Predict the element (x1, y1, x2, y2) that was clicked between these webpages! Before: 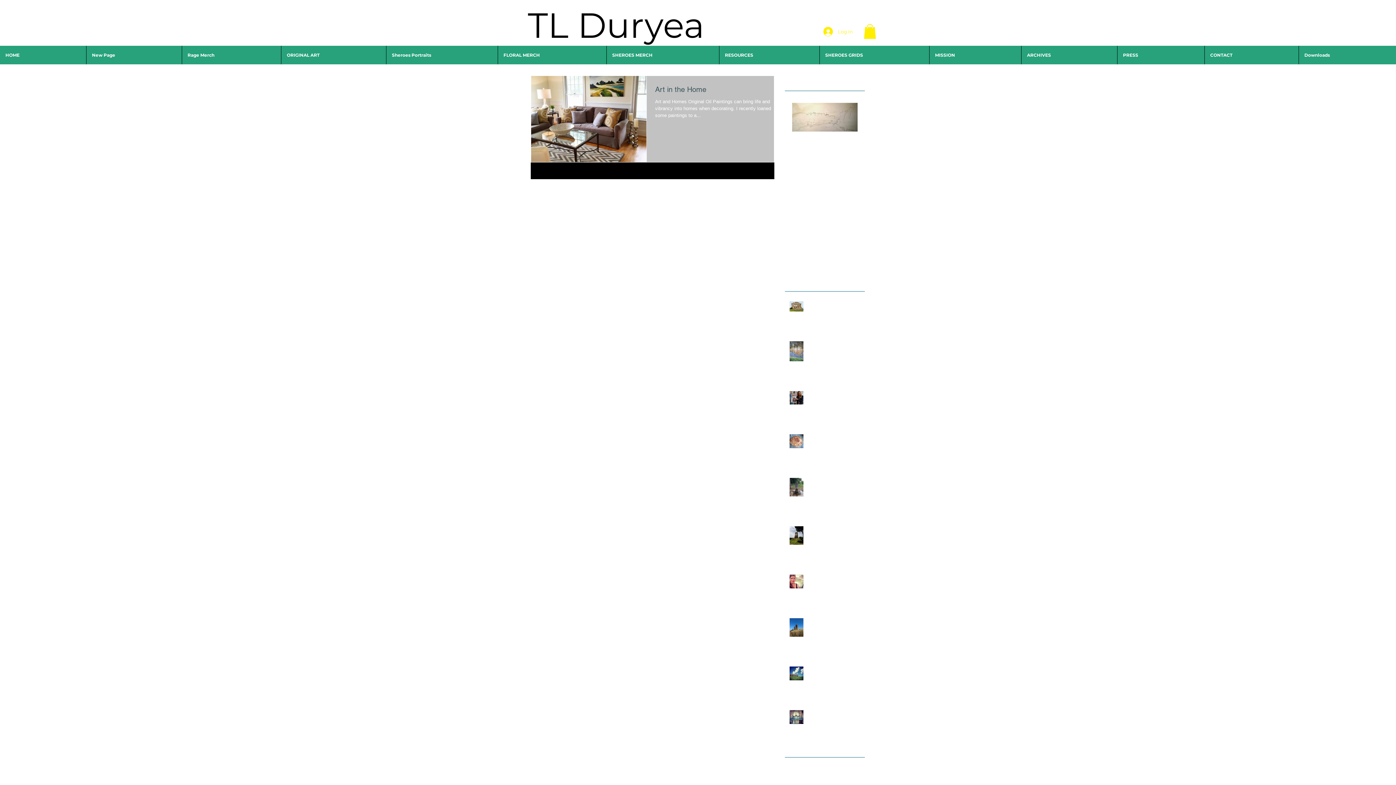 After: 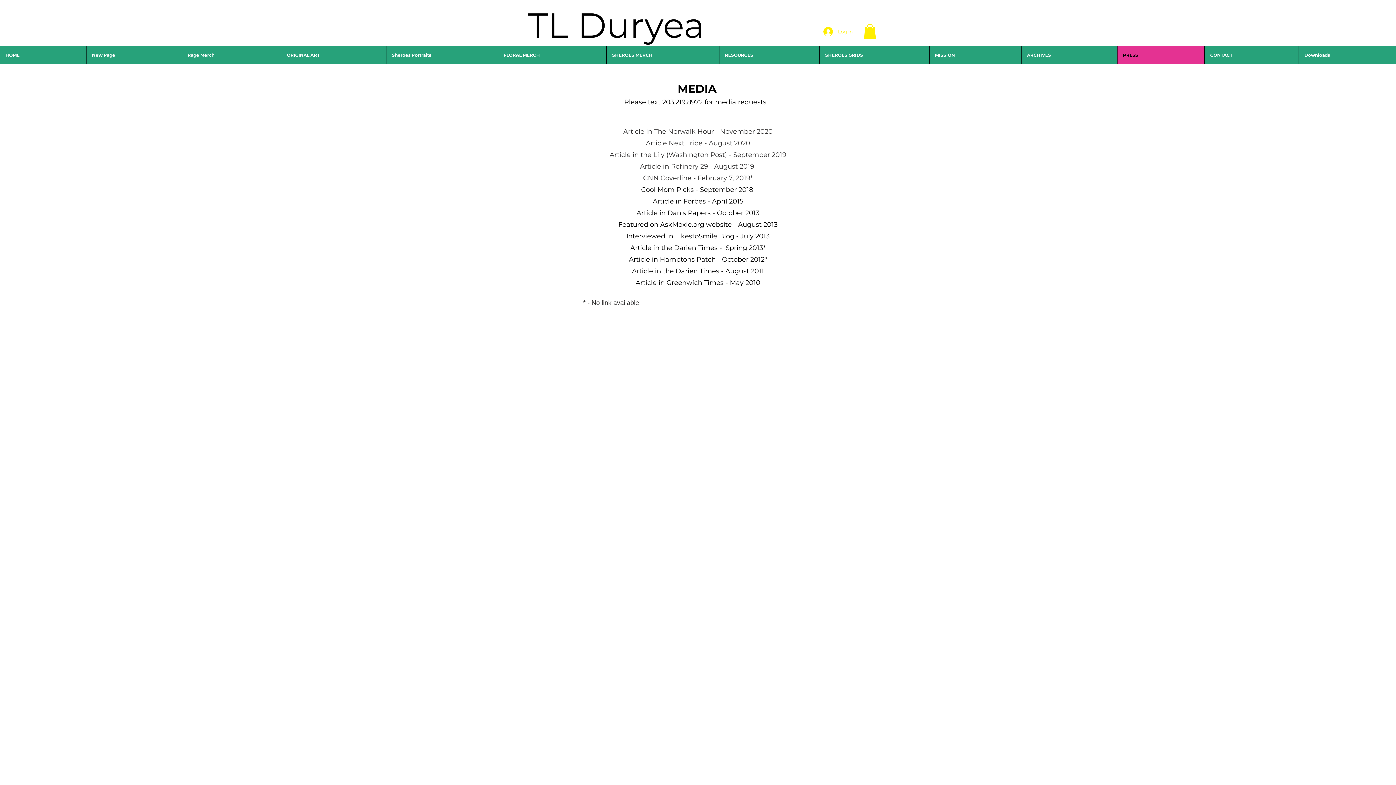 Action: bbox: (1117, 45, 1204, 64) label: PRESS